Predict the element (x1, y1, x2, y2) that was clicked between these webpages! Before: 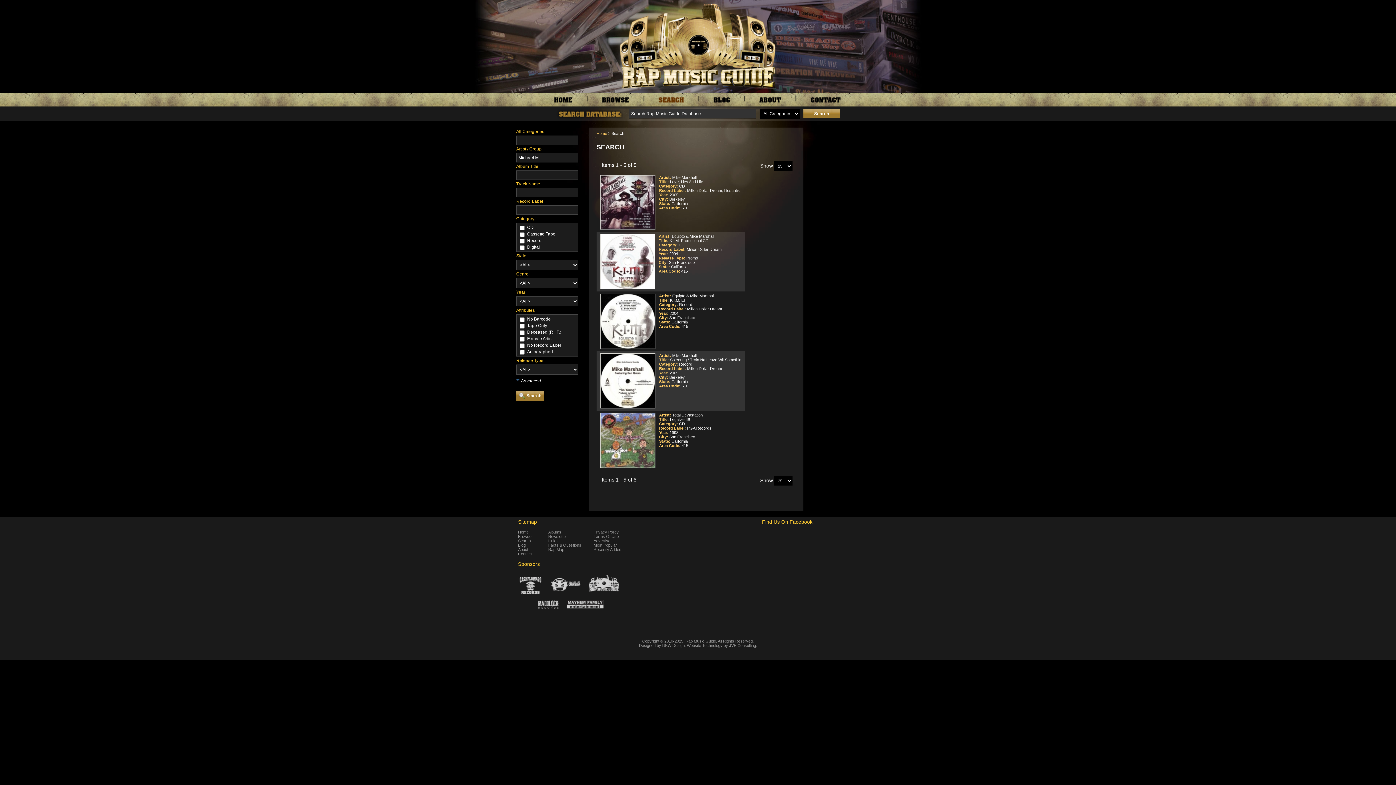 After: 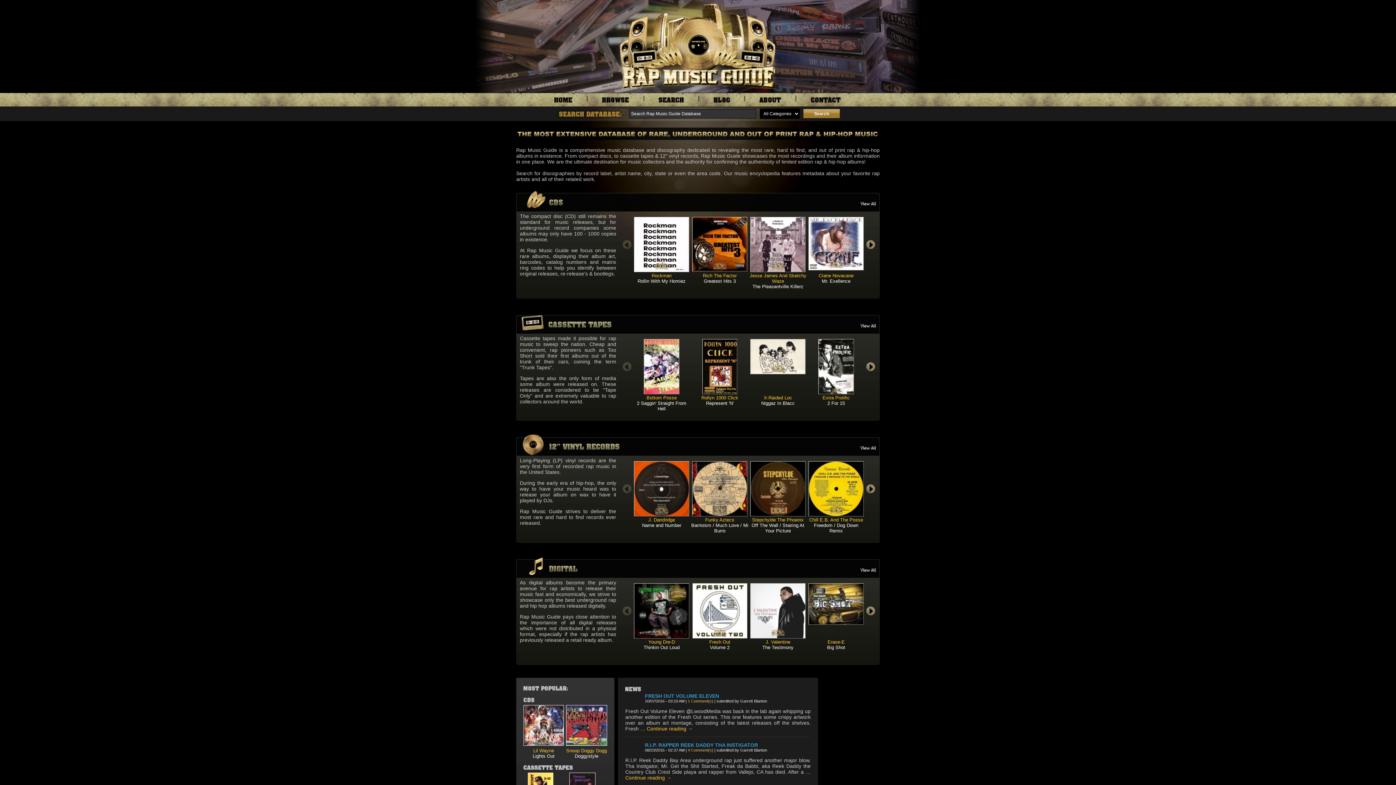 Action: label: Home bbox: (518, 530, 528, 534)